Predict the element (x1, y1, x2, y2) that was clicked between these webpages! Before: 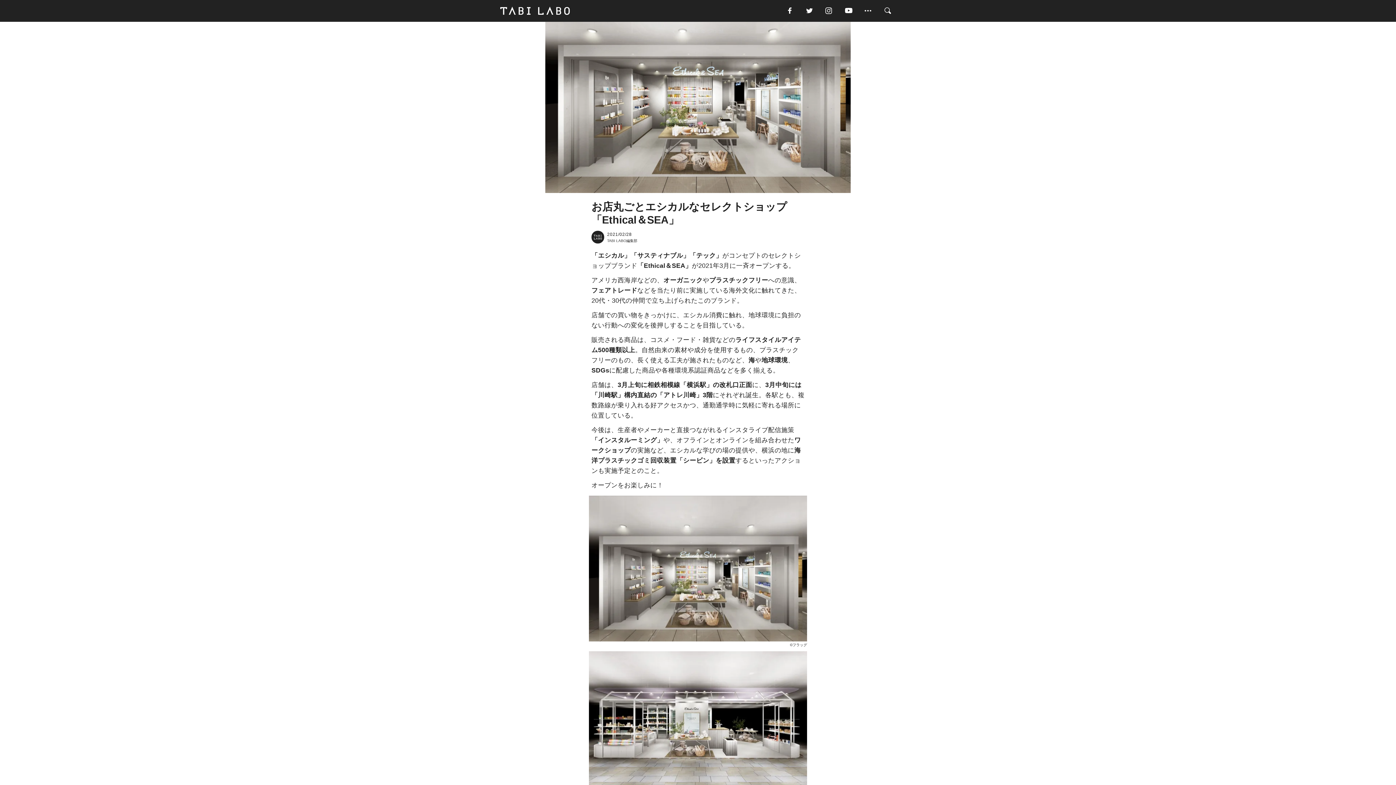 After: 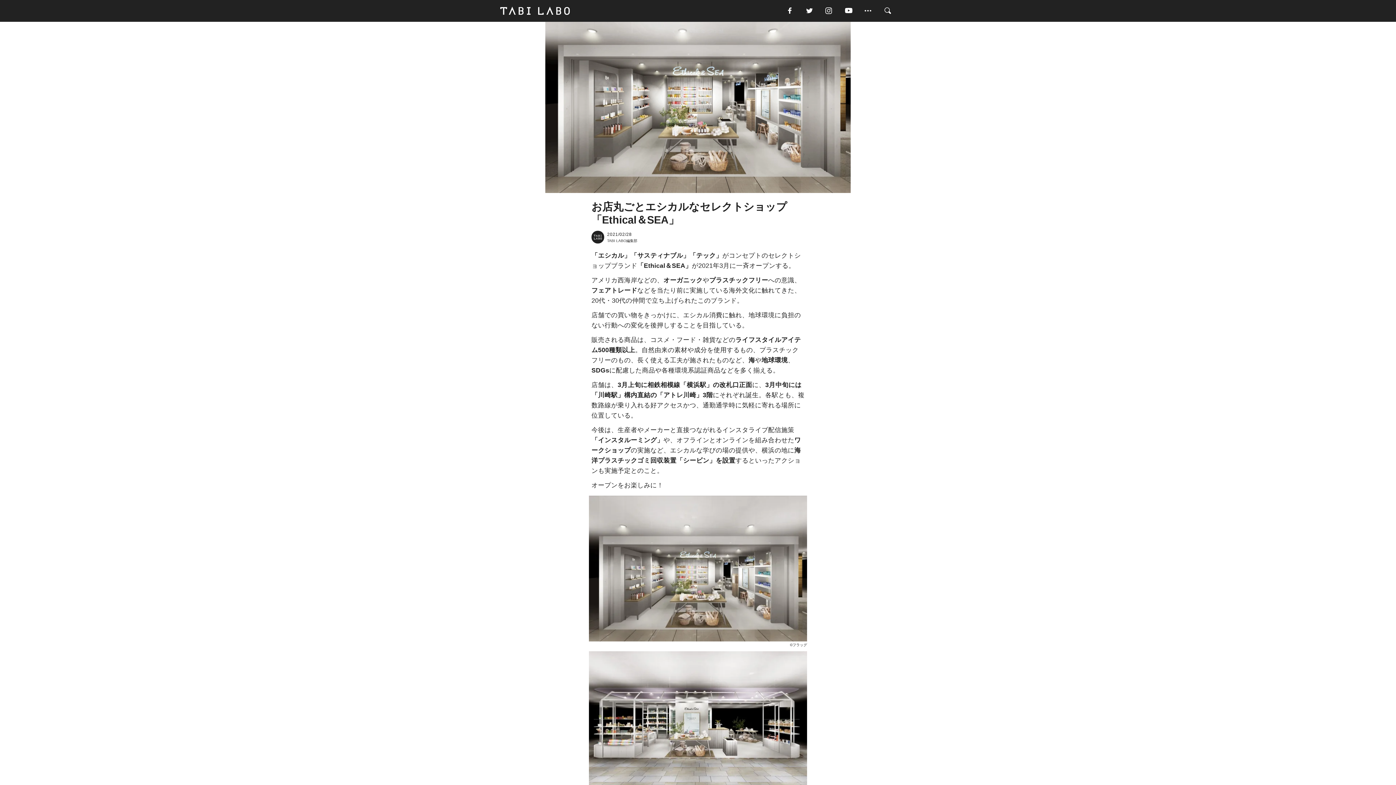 Action: bbox: (843, 5, 863, 16)